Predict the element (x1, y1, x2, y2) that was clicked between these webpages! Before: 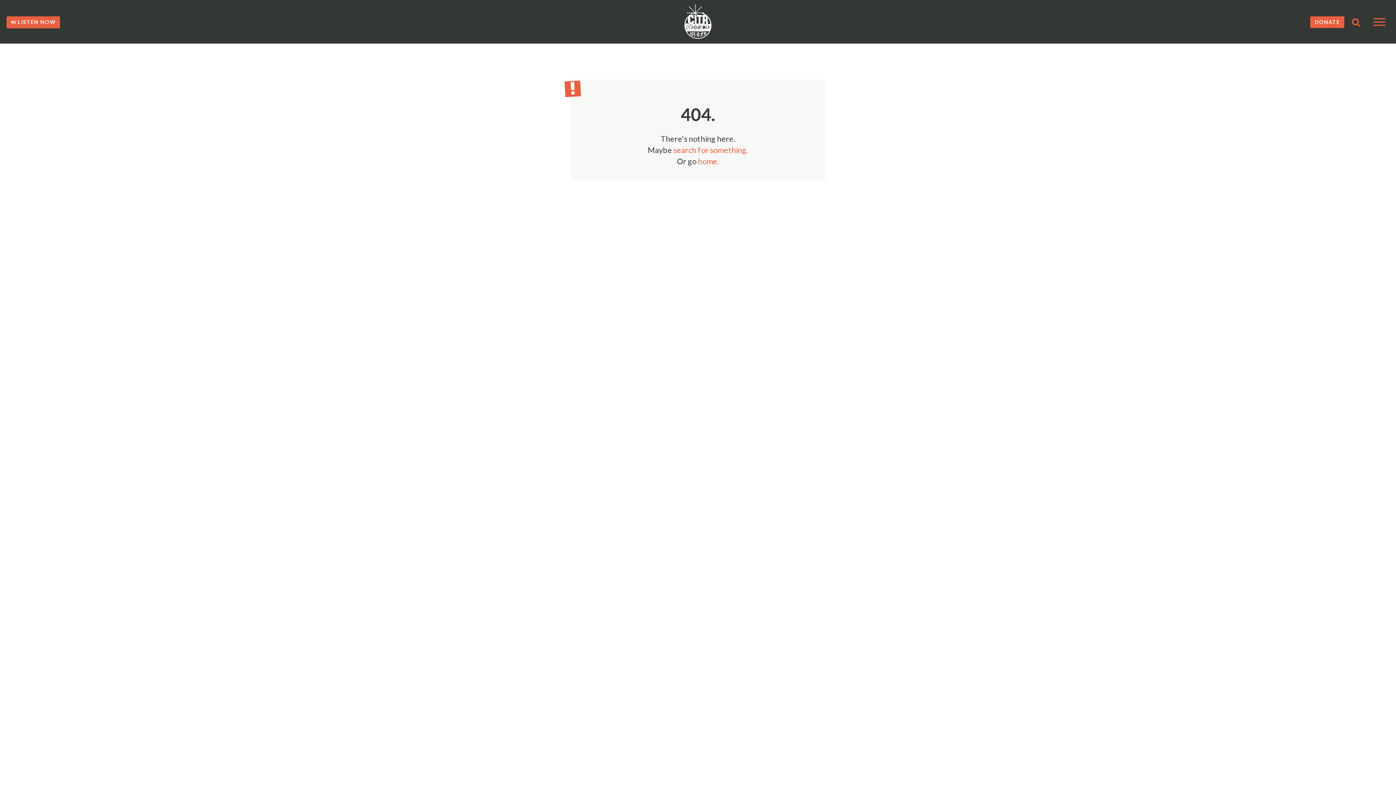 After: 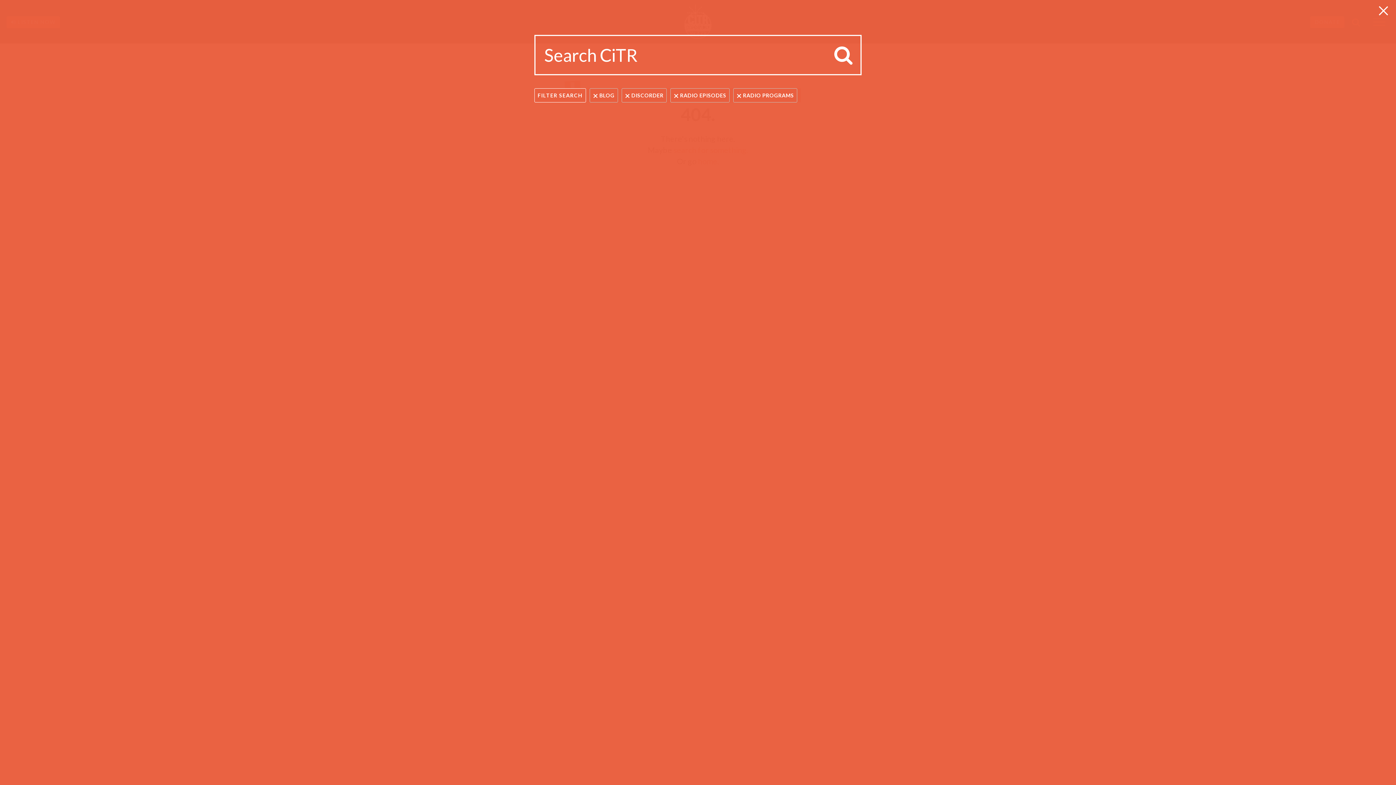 Action: bbox: (673, 145, 748, 154) label: search for something.